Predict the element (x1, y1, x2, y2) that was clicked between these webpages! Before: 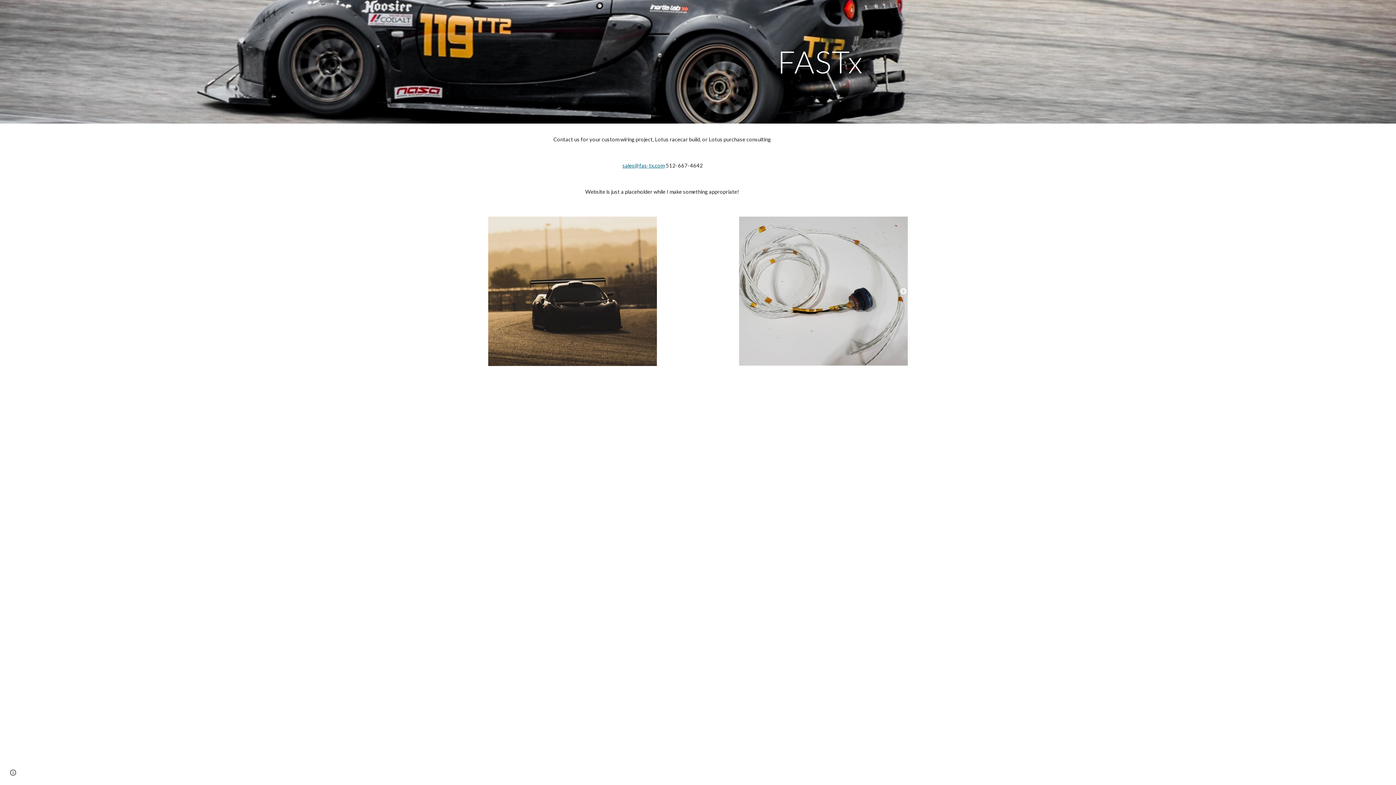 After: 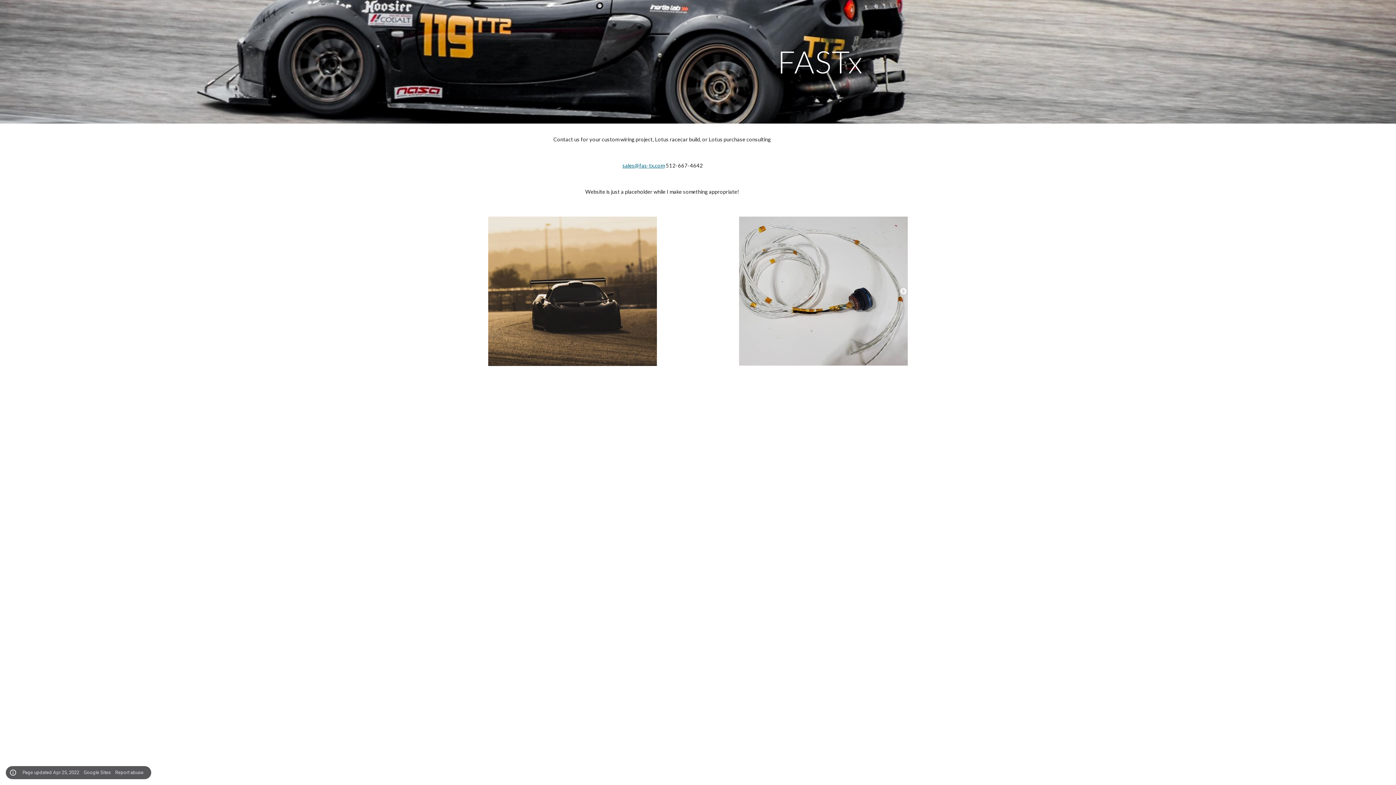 Action: bbox: (8, 768, 18, 778) label: Site actions